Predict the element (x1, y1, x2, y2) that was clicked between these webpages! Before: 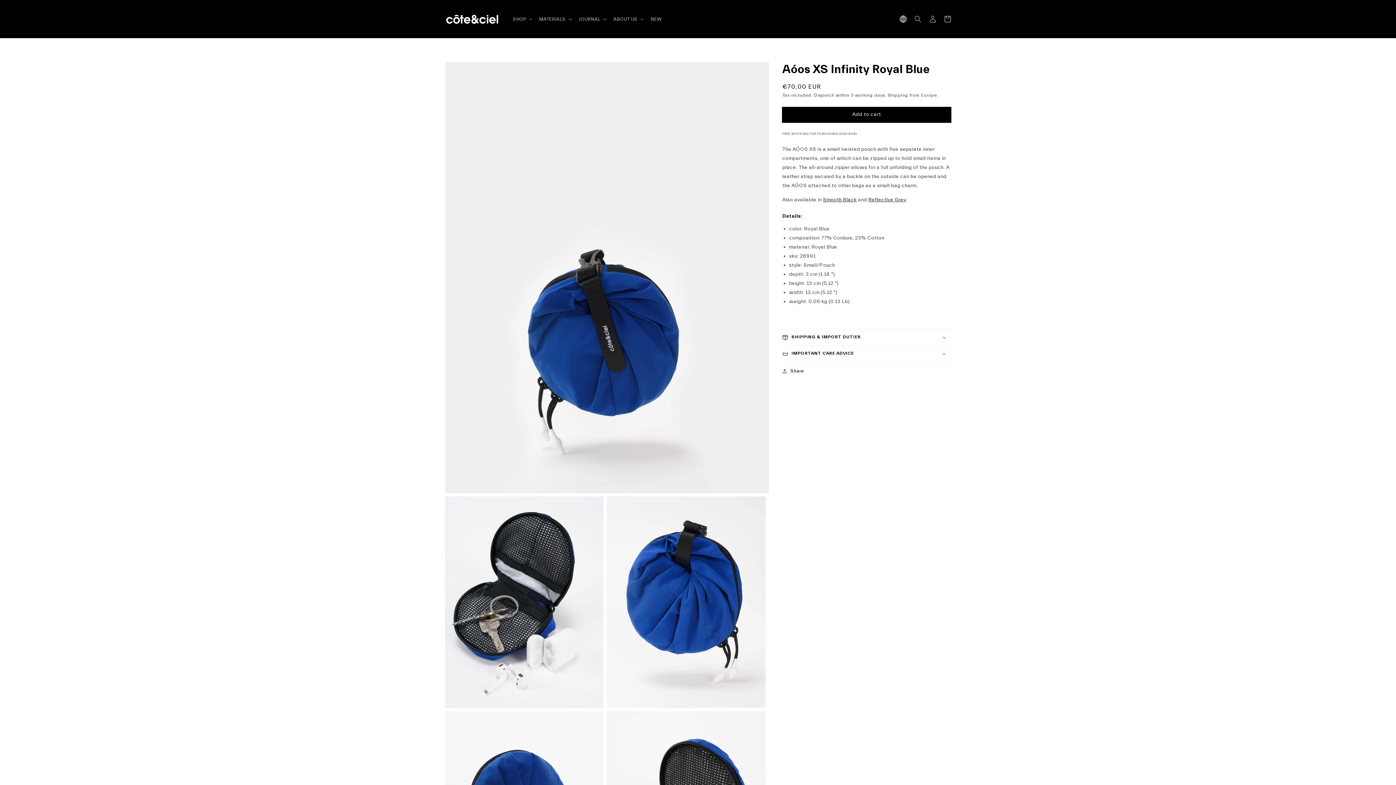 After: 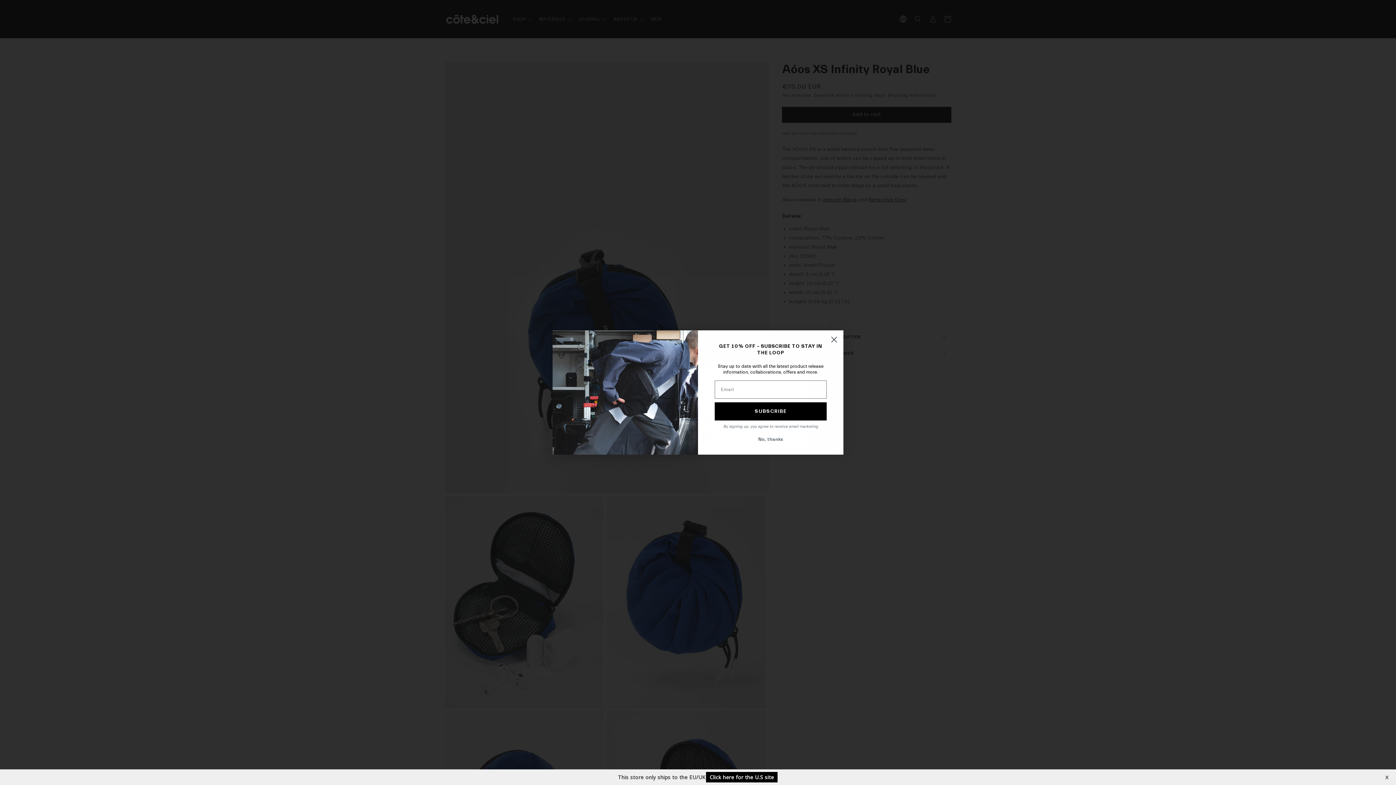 Action: bbox: (895, 11, 910, 26)